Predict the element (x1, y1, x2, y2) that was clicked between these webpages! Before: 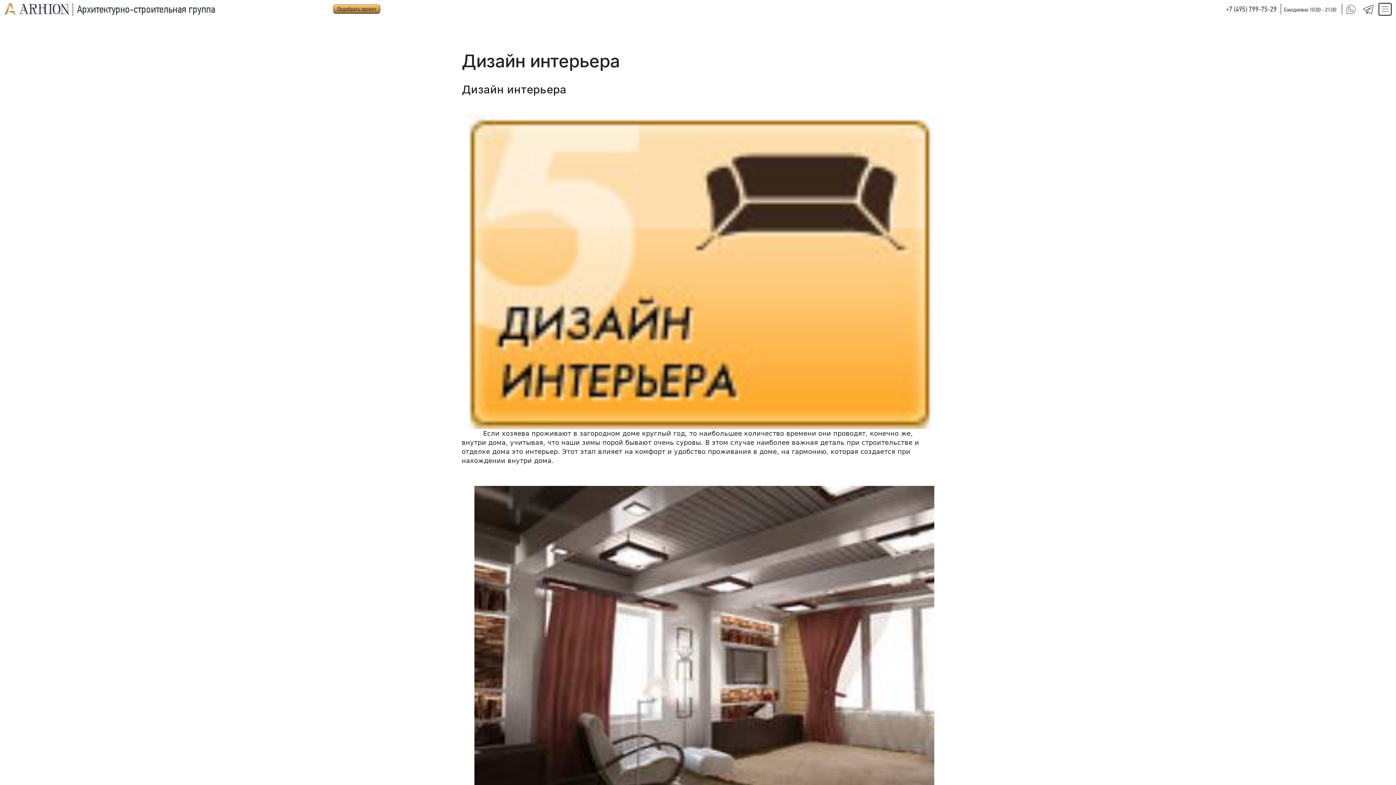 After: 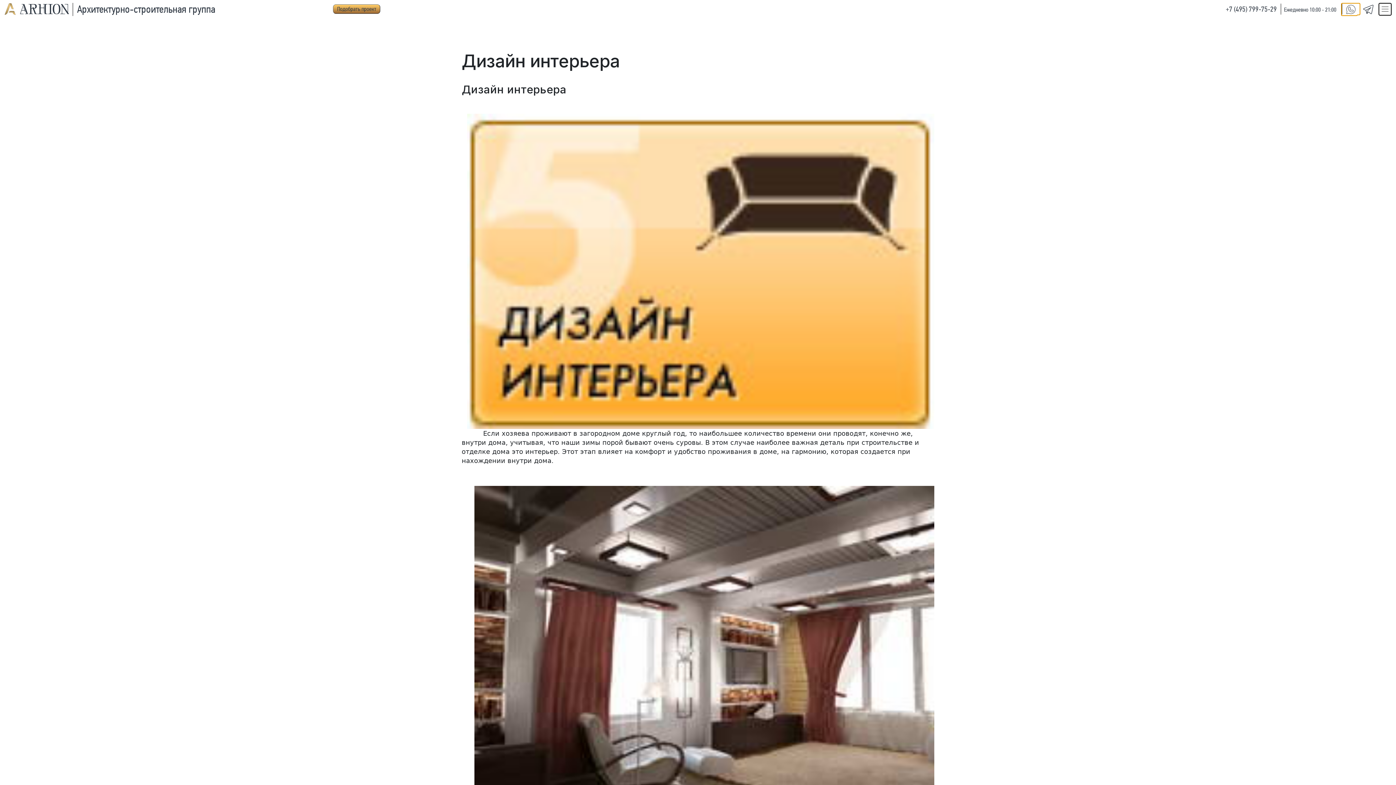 Action: bbox: (1342, 3, 1360, 14)